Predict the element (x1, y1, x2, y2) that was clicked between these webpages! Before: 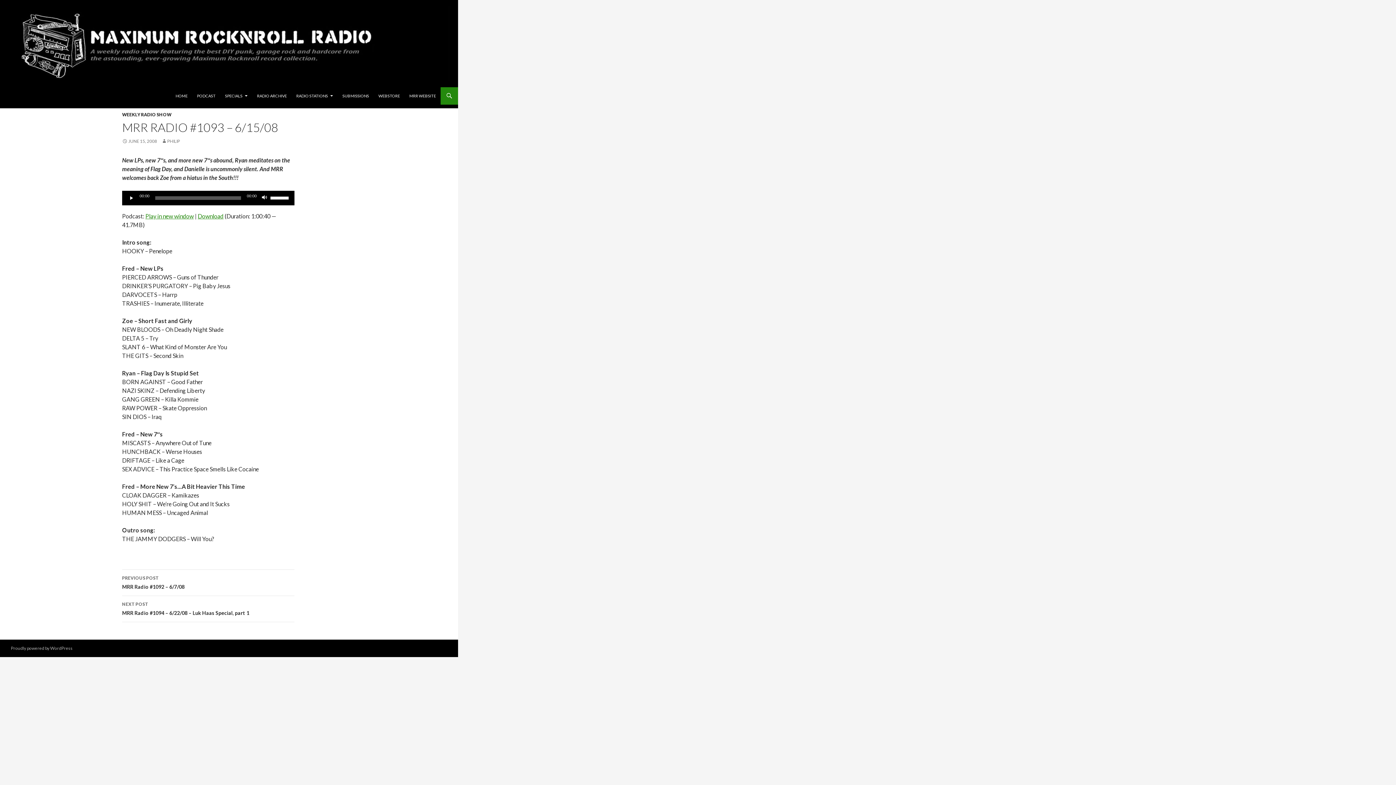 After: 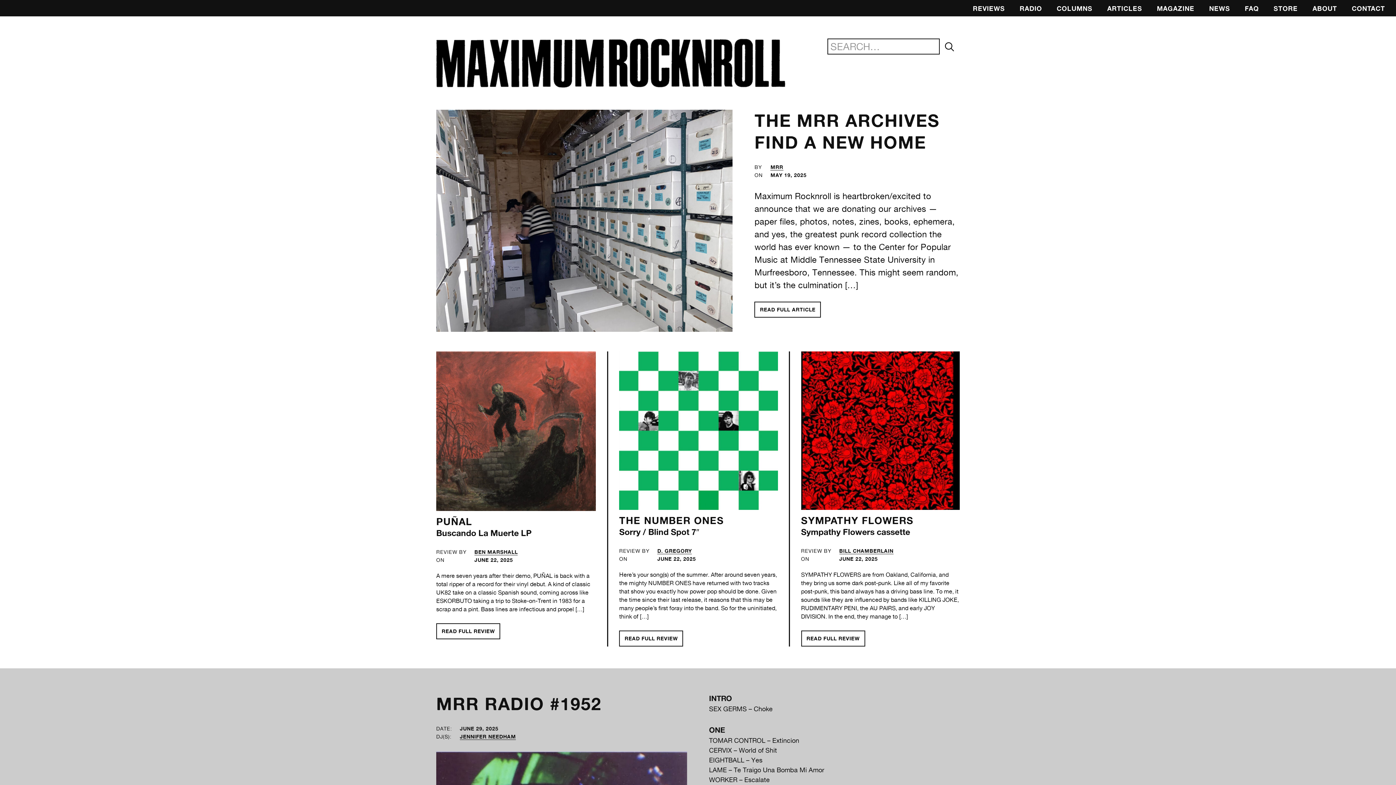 Action: label: MRR WEBSITE bbox: (405, 87, 440, 104)